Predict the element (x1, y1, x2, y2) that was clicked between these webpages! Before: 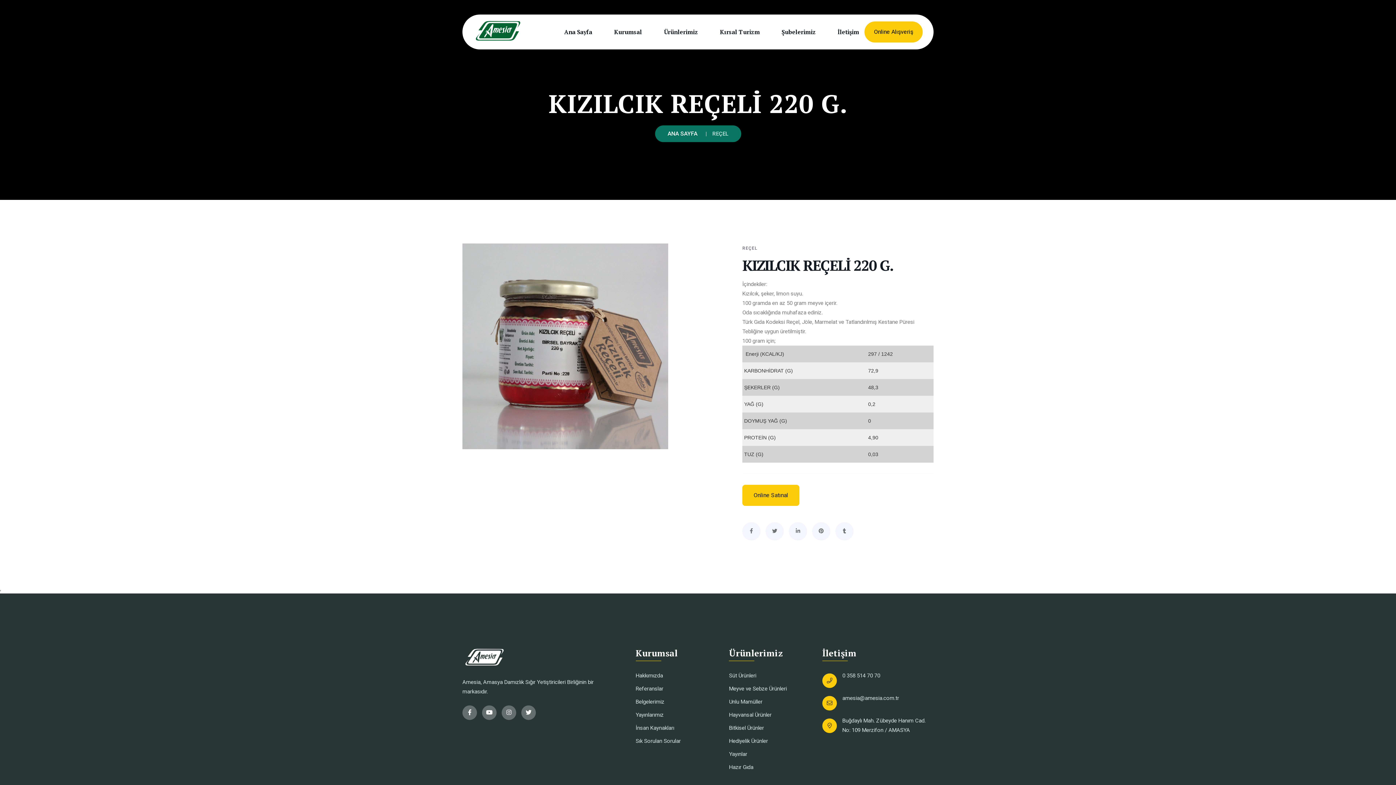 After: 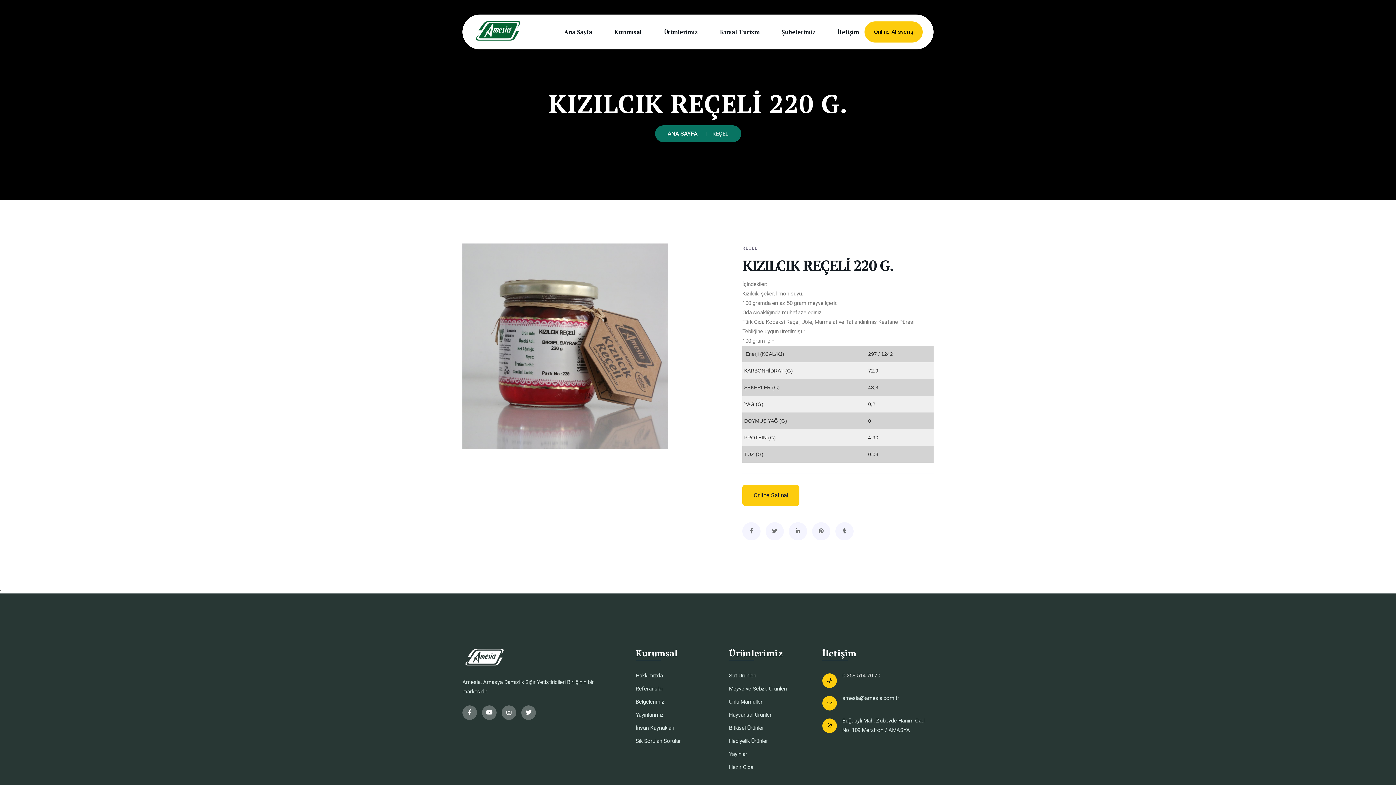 Action: label: 0 358 514 70 70 bbox: (842, 672, 880, 679)